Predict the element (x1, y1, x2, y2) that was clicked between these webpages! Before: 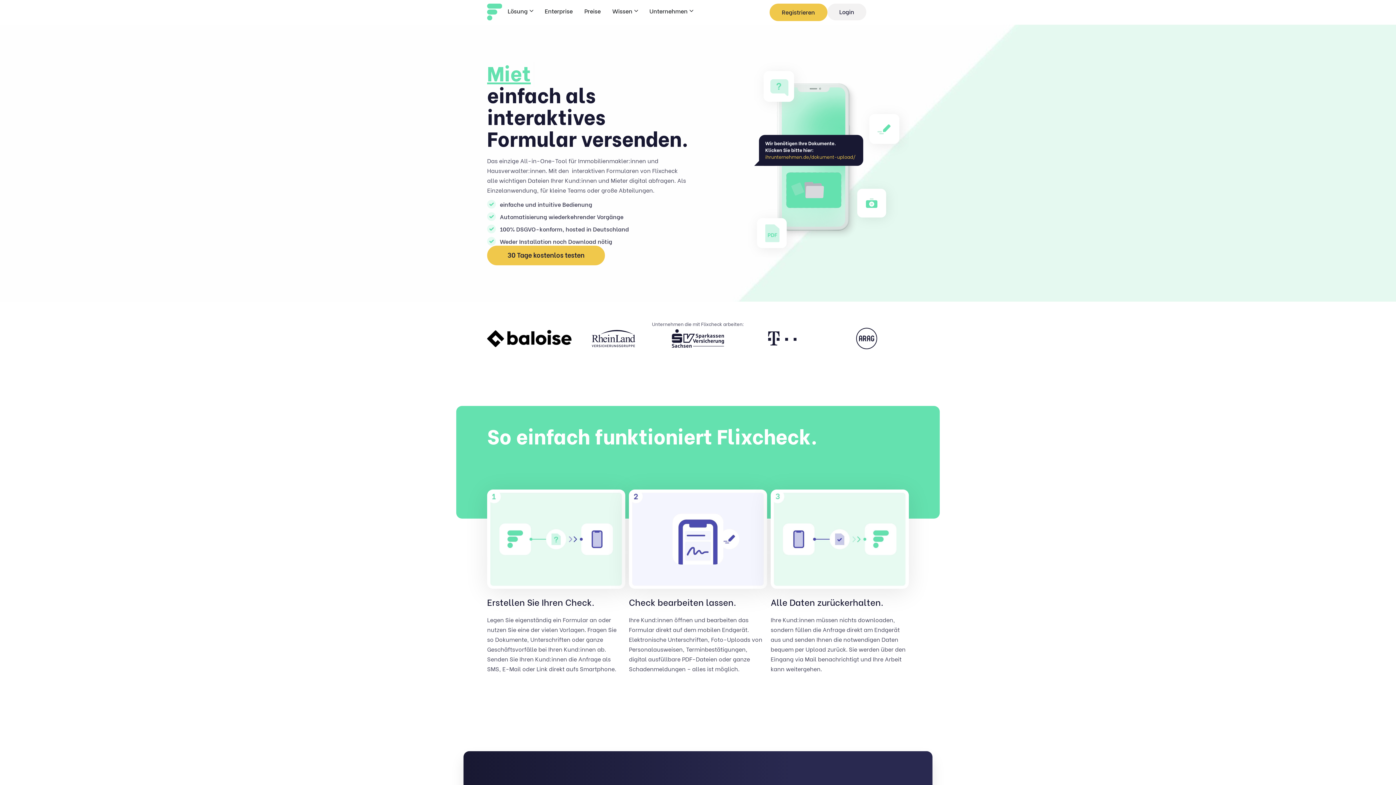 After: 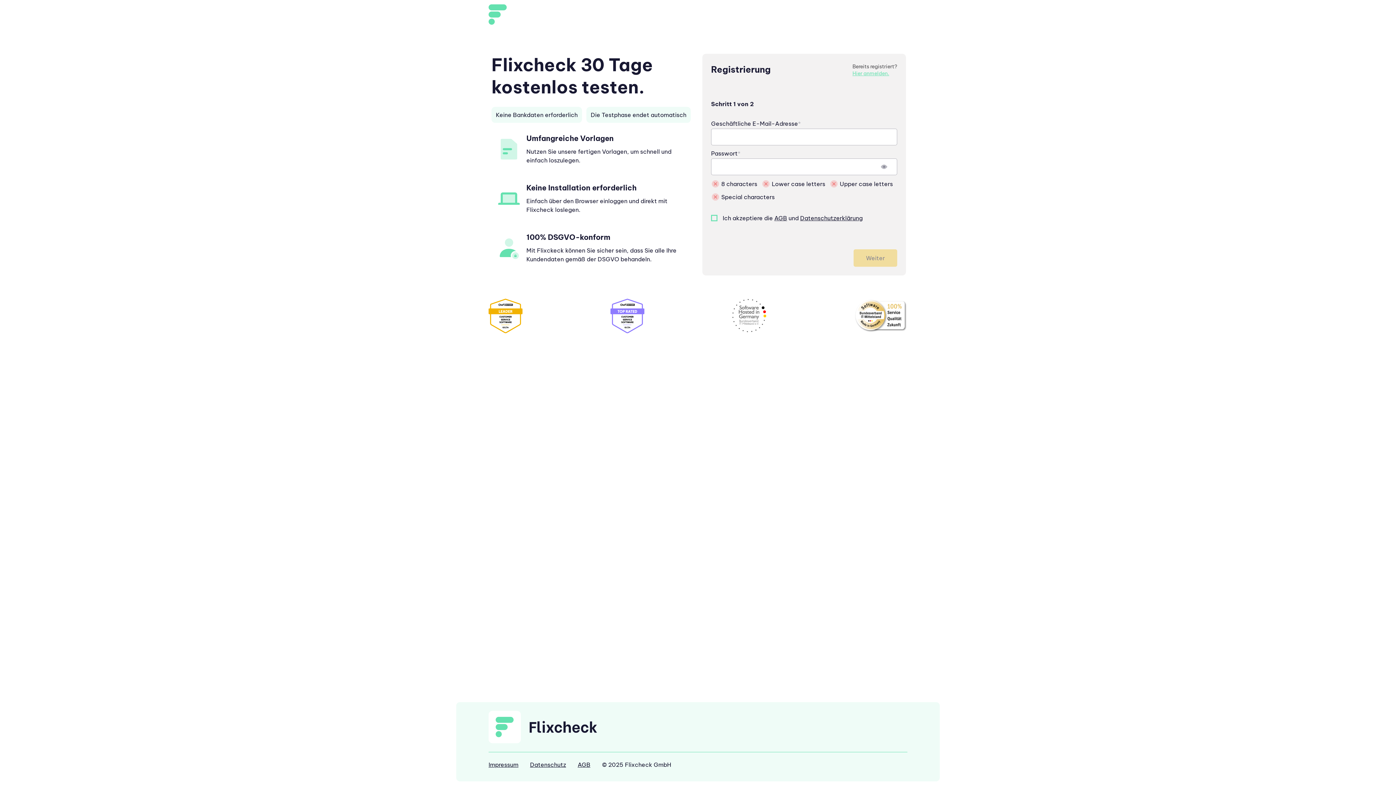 Action: bbox: (487, 245, 605, 265) label: 30 Tage kostenlos testen